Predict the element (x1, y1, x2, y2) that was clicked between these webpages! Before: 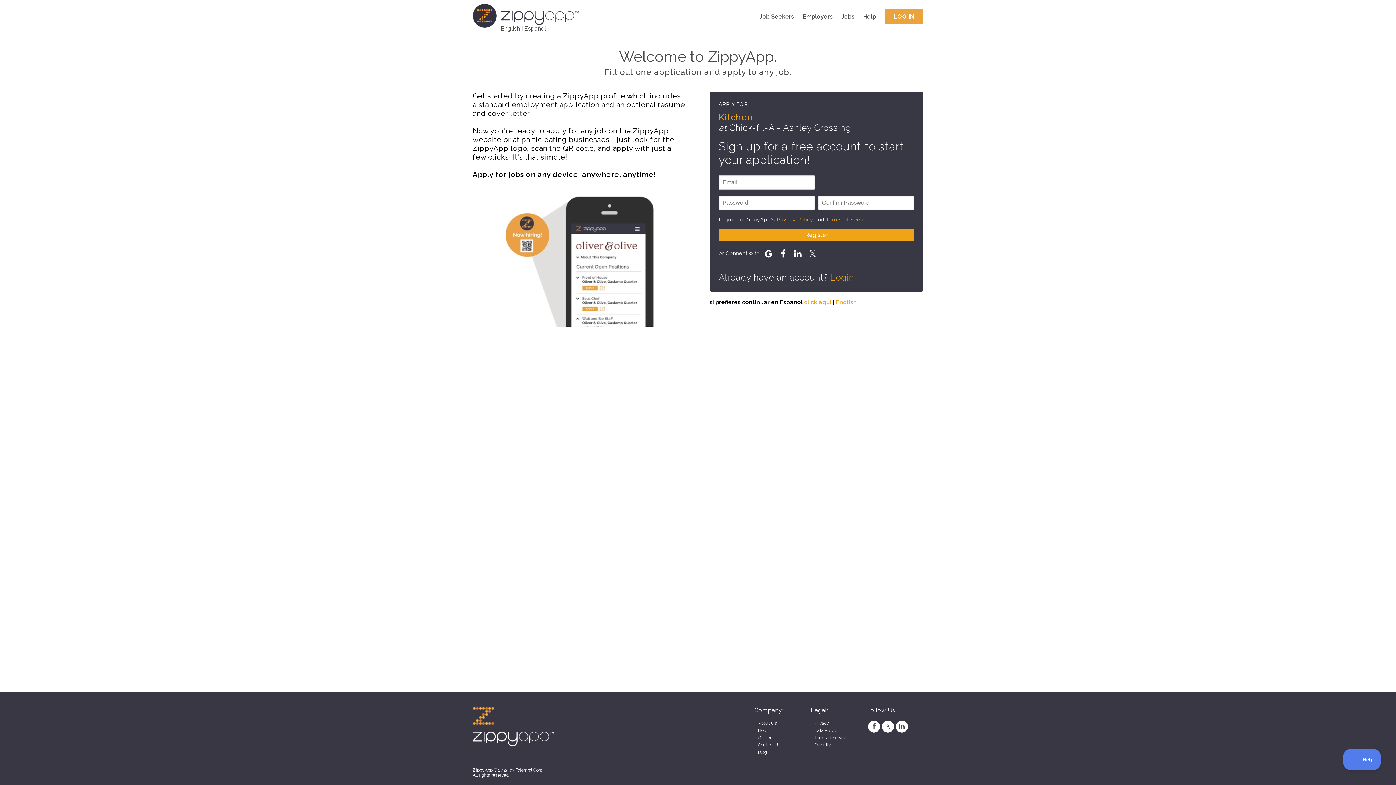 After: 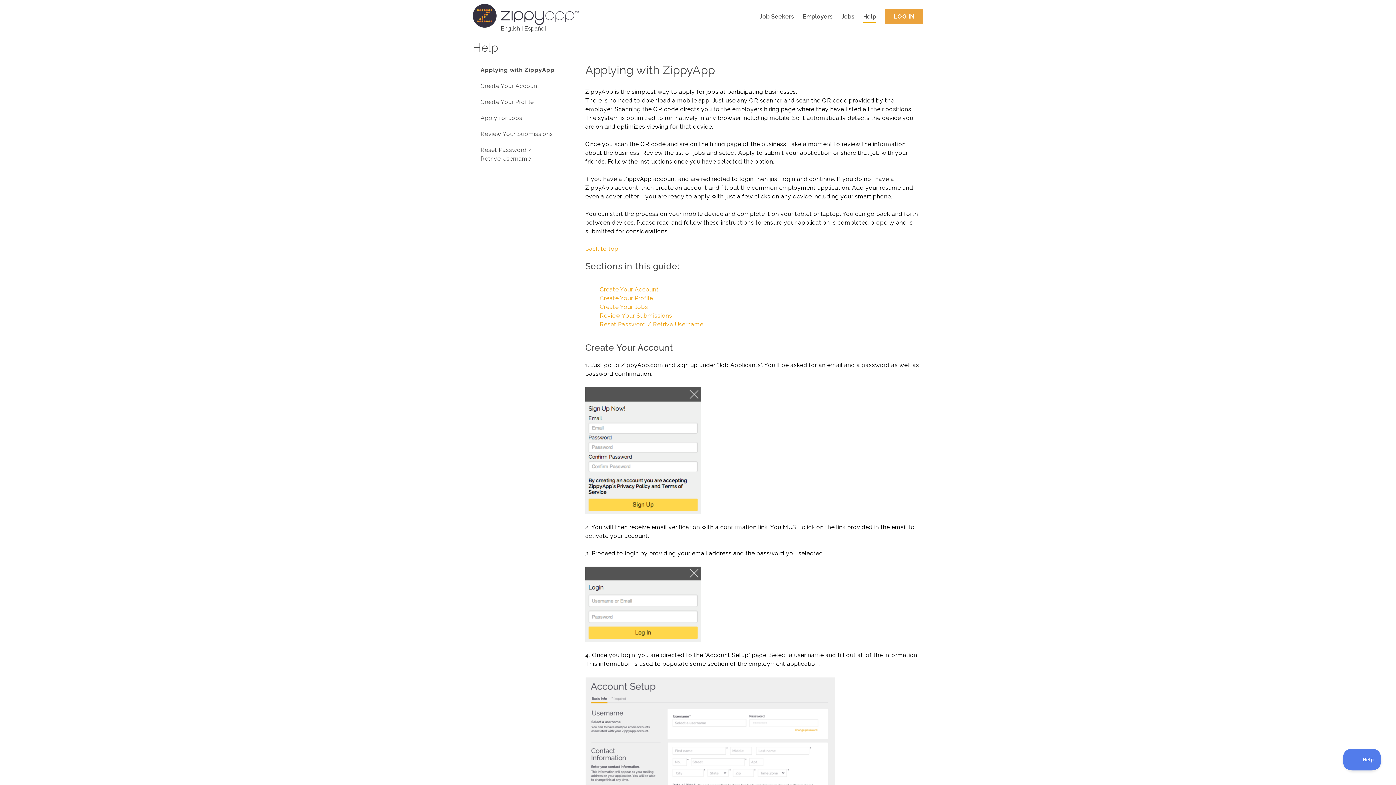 Action: bbox: (863, 13, 876, 21) label: Help